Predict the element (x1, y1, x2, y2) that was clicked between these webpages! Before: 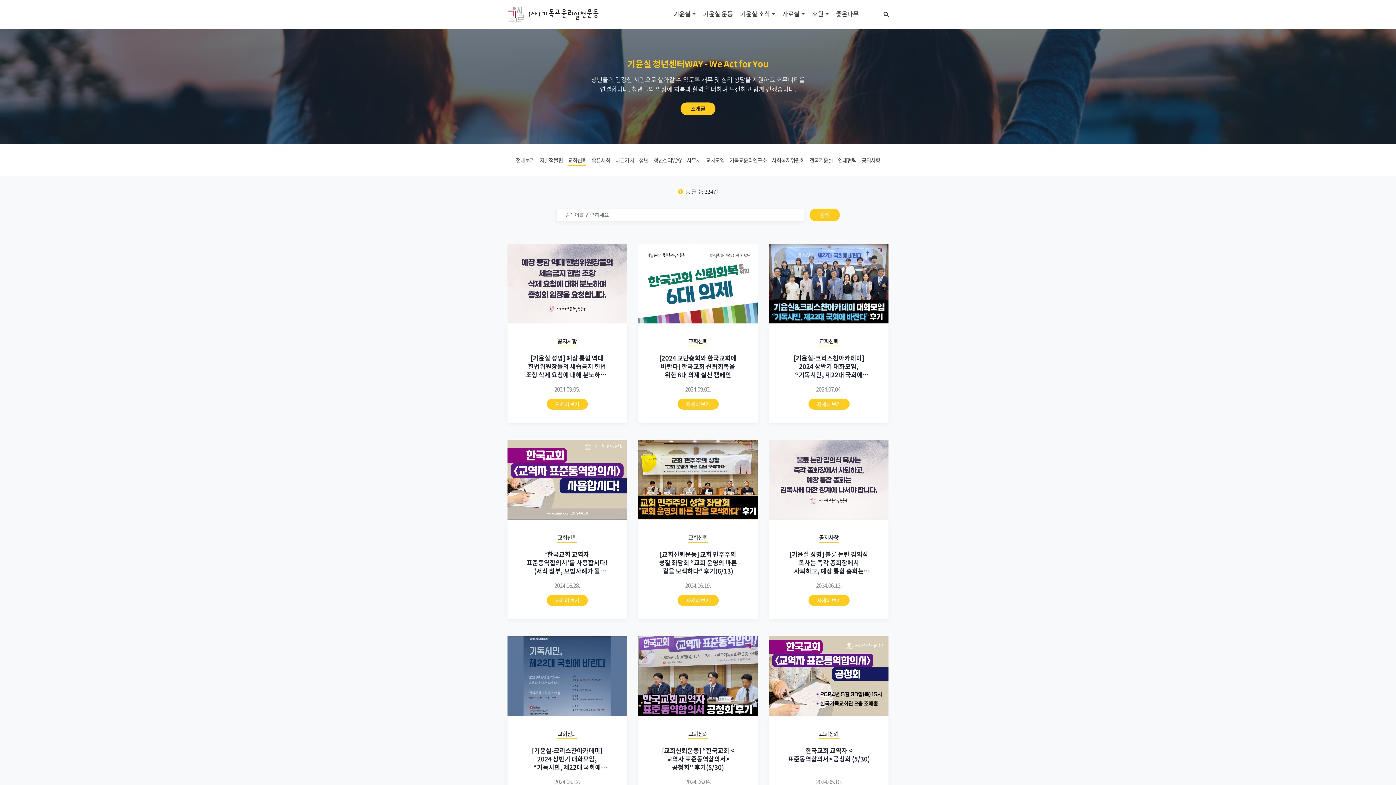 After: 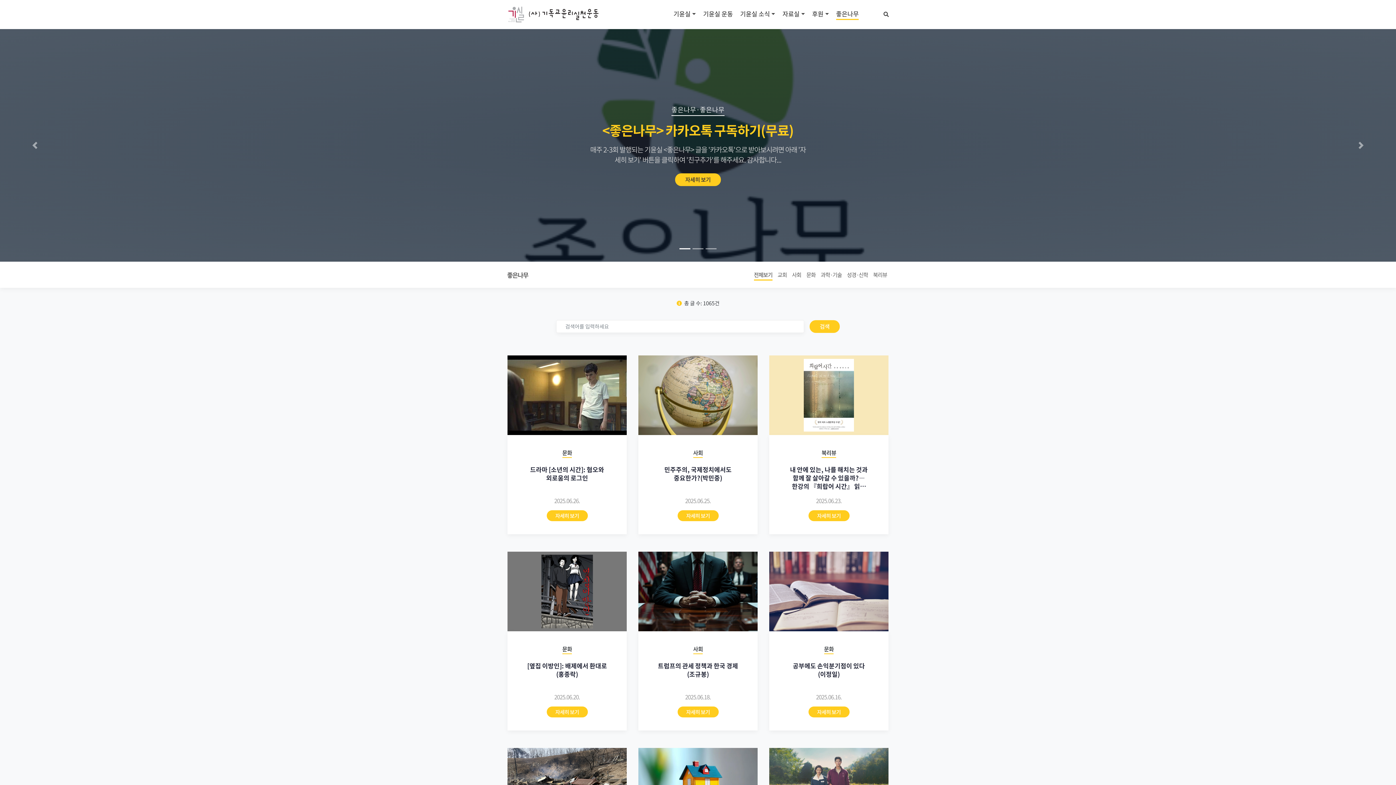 Action: label: 좋은나무 bbox: (836, 6, 859, 20)